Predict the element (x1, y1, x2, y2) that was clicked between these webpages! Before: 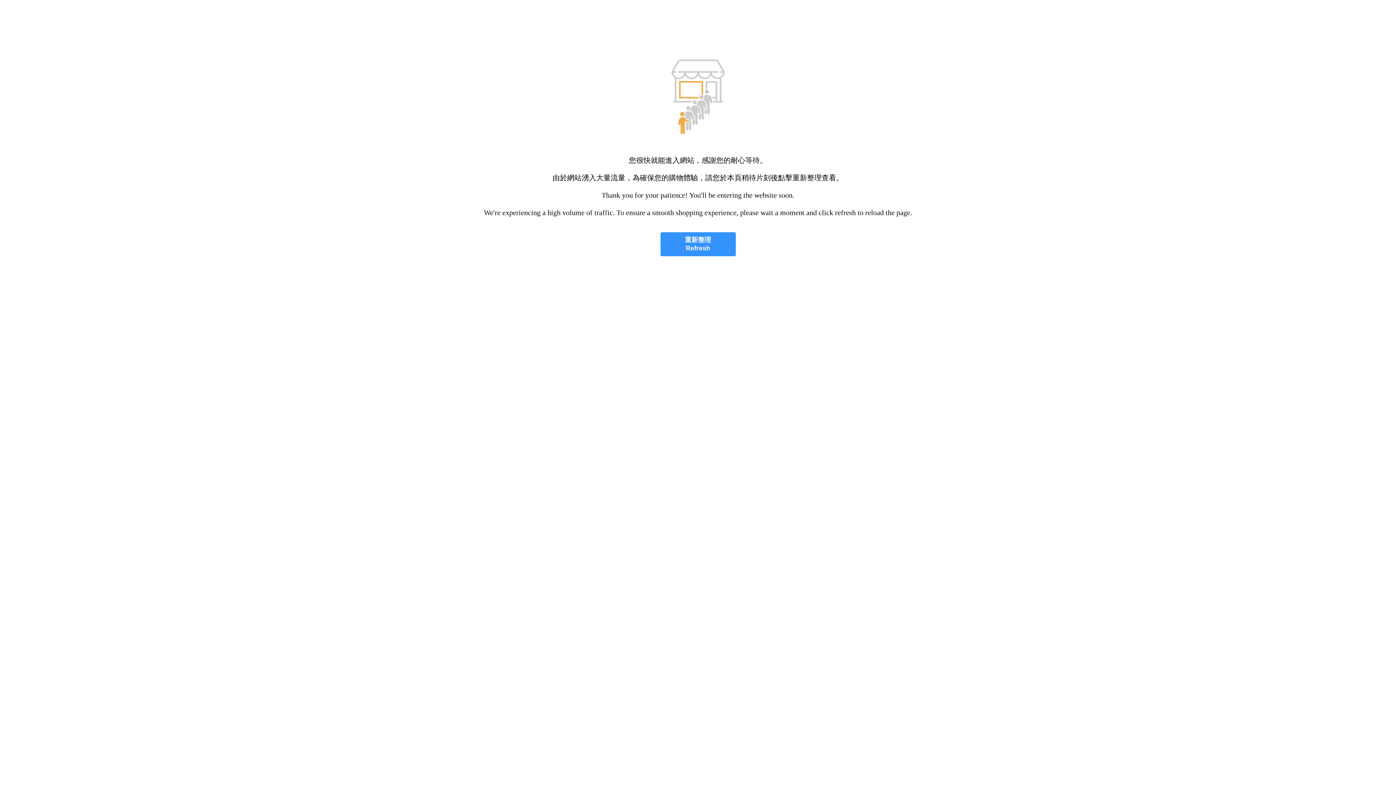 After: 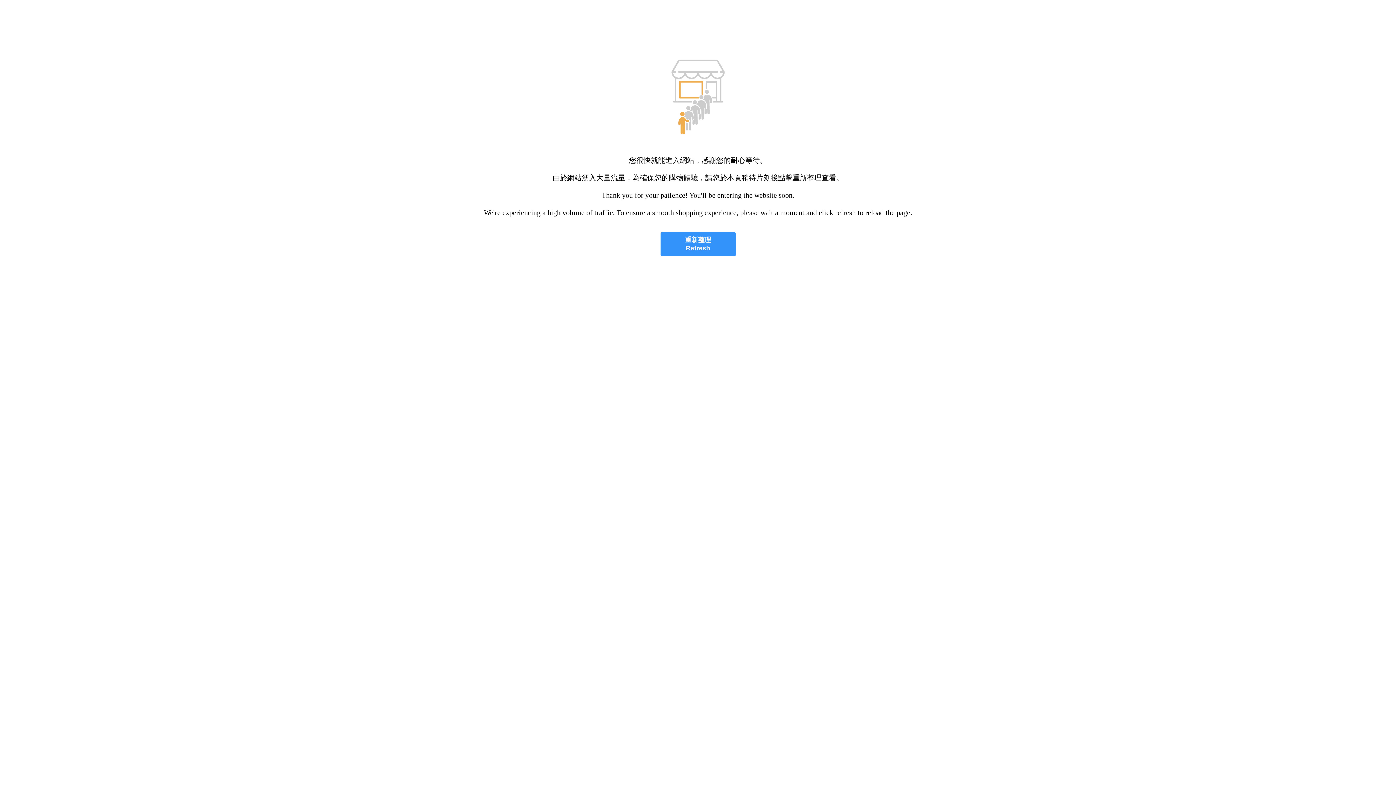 Action: label: 重新整理
Refresh bbox: (660, 232, 735, 256)